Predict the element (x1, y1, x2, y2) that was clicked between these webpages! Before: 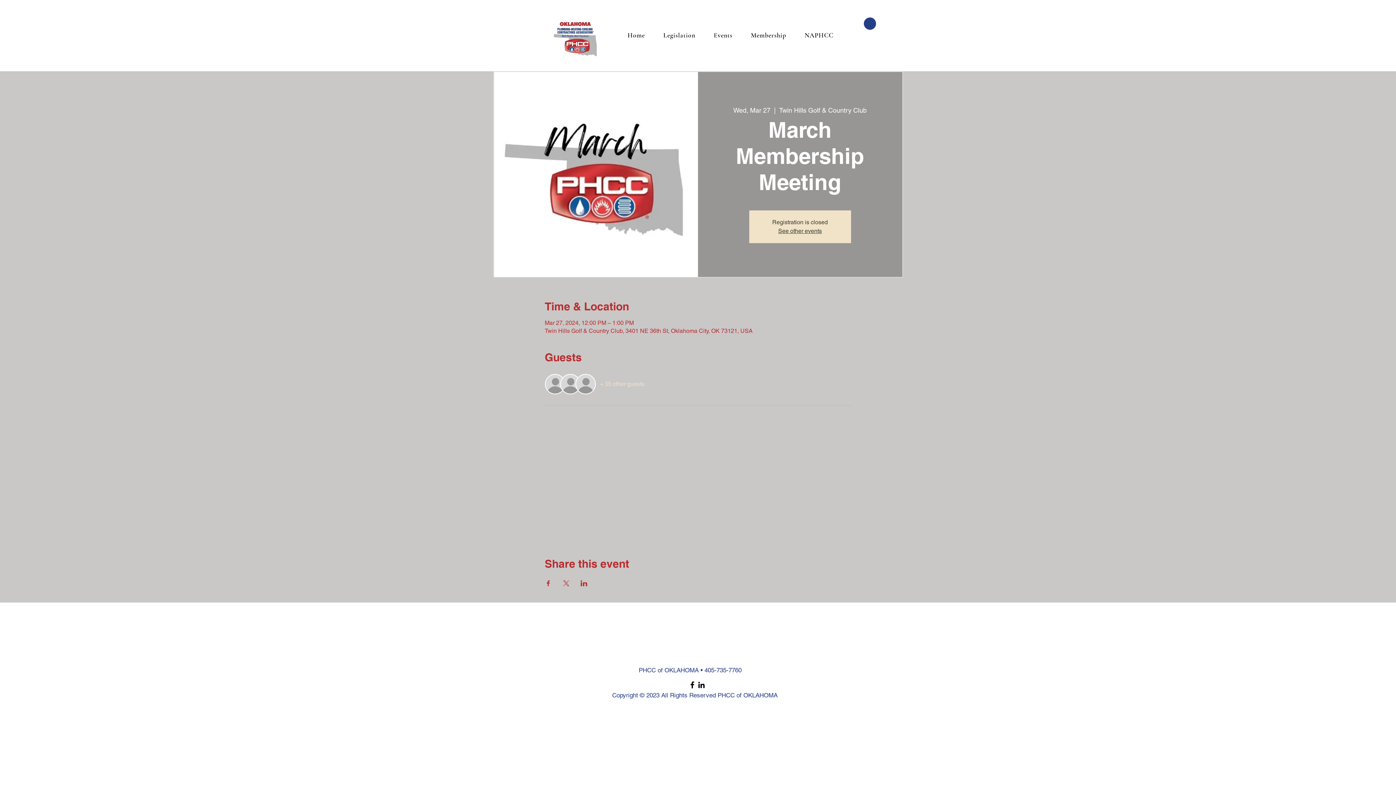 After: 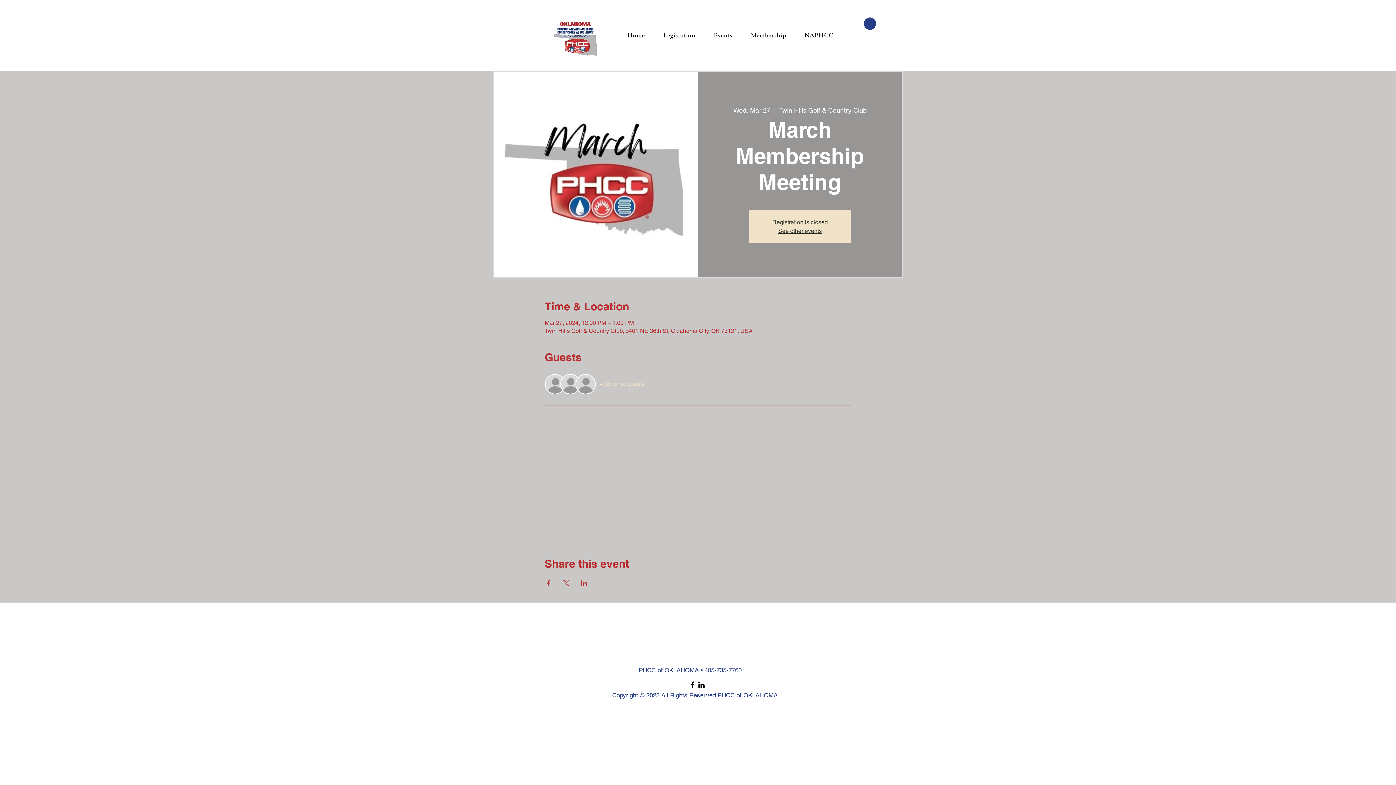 Action: bbox: (600, 380, 644, 388) label: + 35 other guests